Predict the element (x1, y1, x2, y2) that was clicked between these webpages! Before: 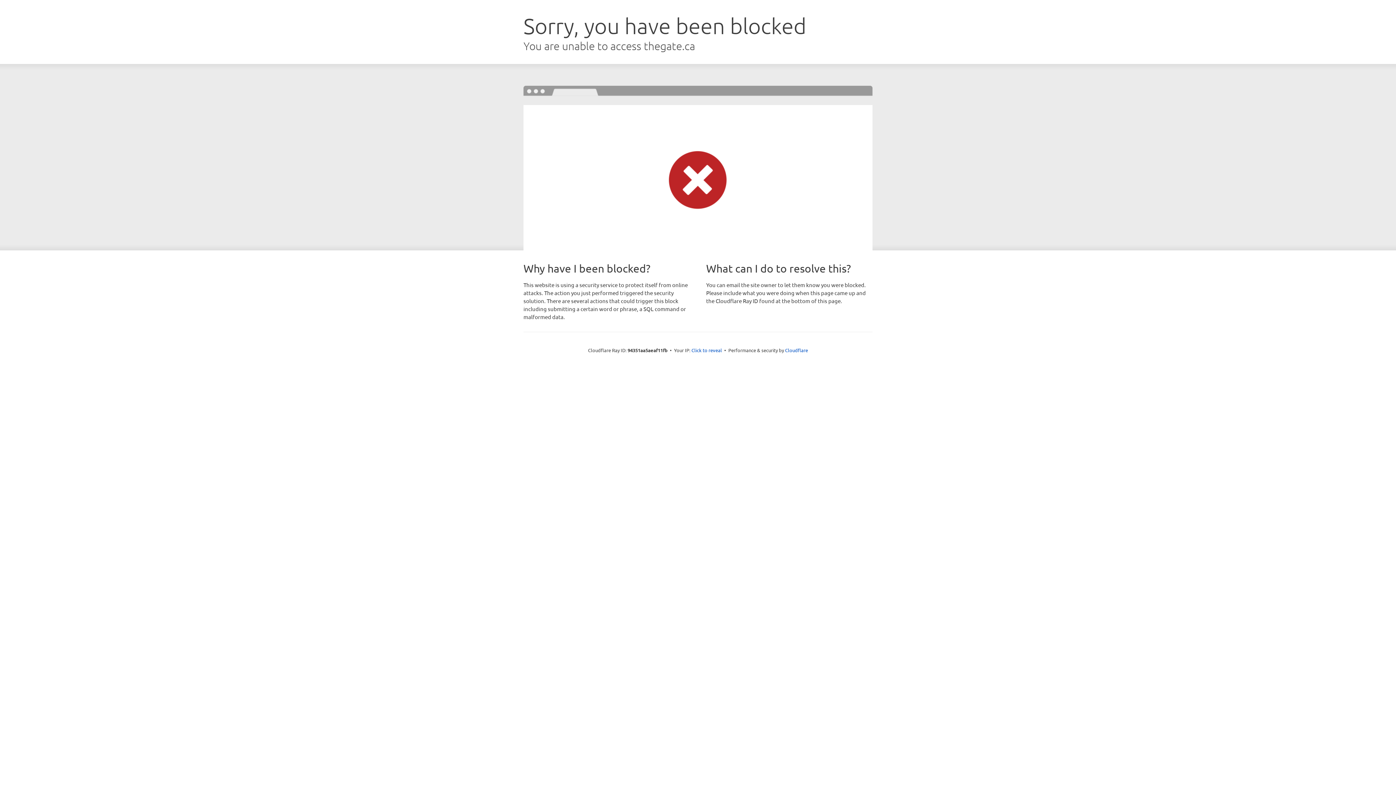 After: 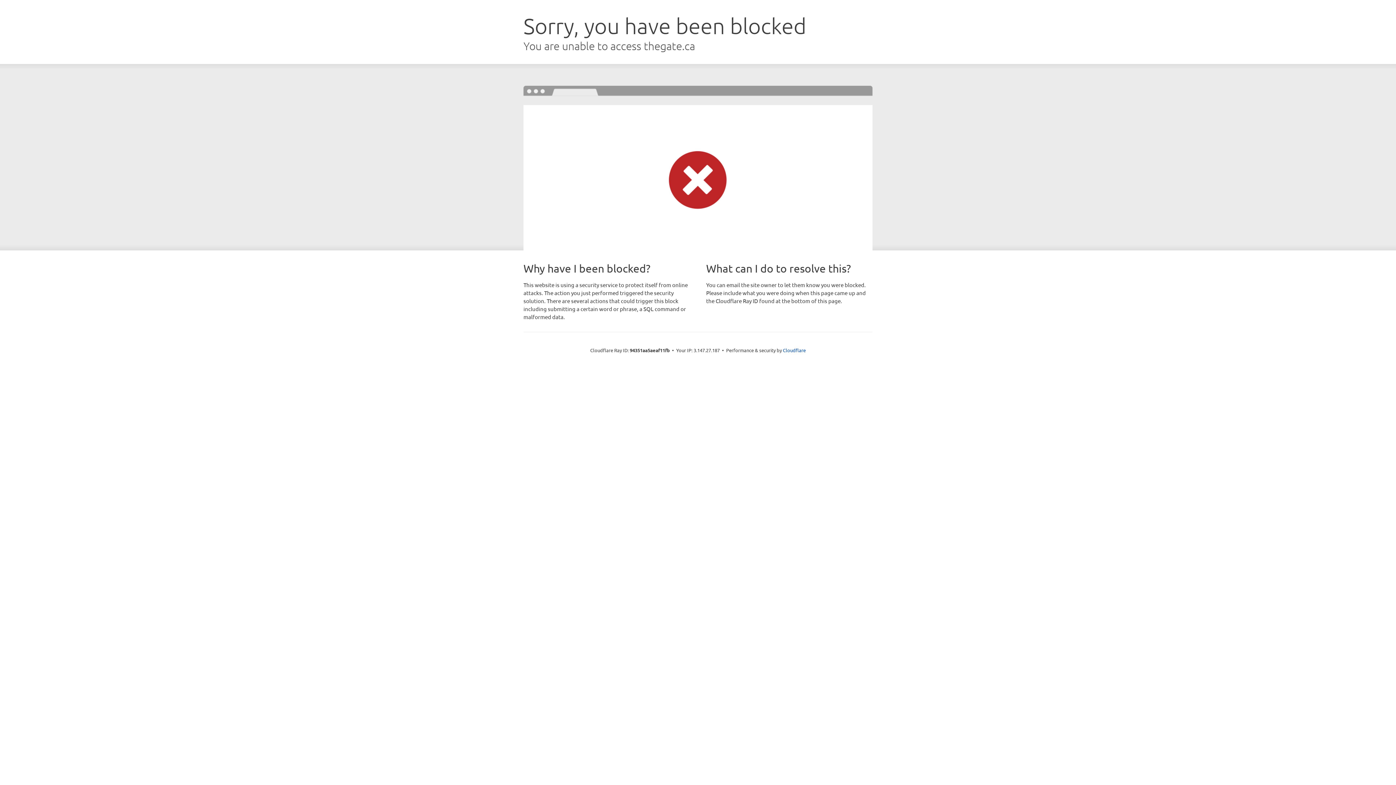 Action: label: Click to reveal bbox: (691, 346, 722, 353)